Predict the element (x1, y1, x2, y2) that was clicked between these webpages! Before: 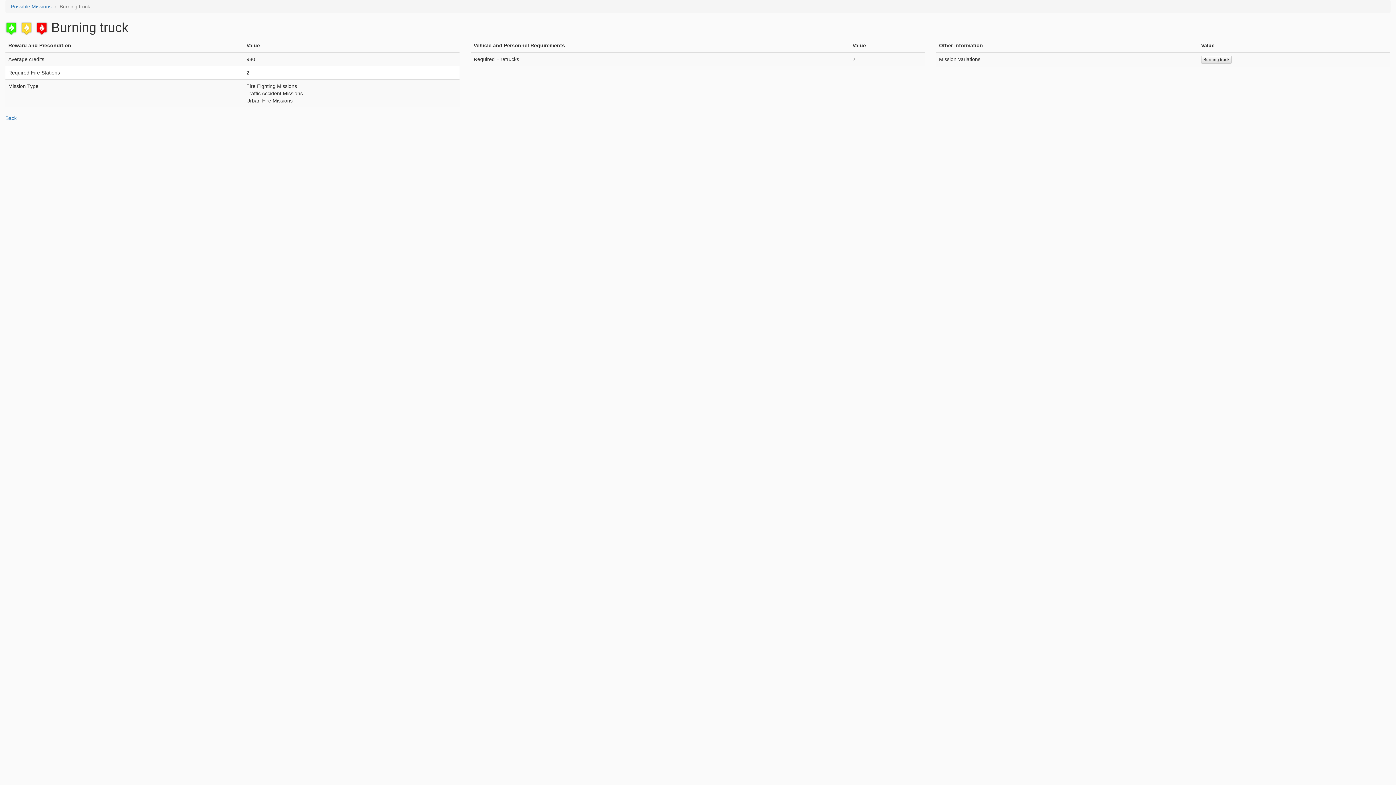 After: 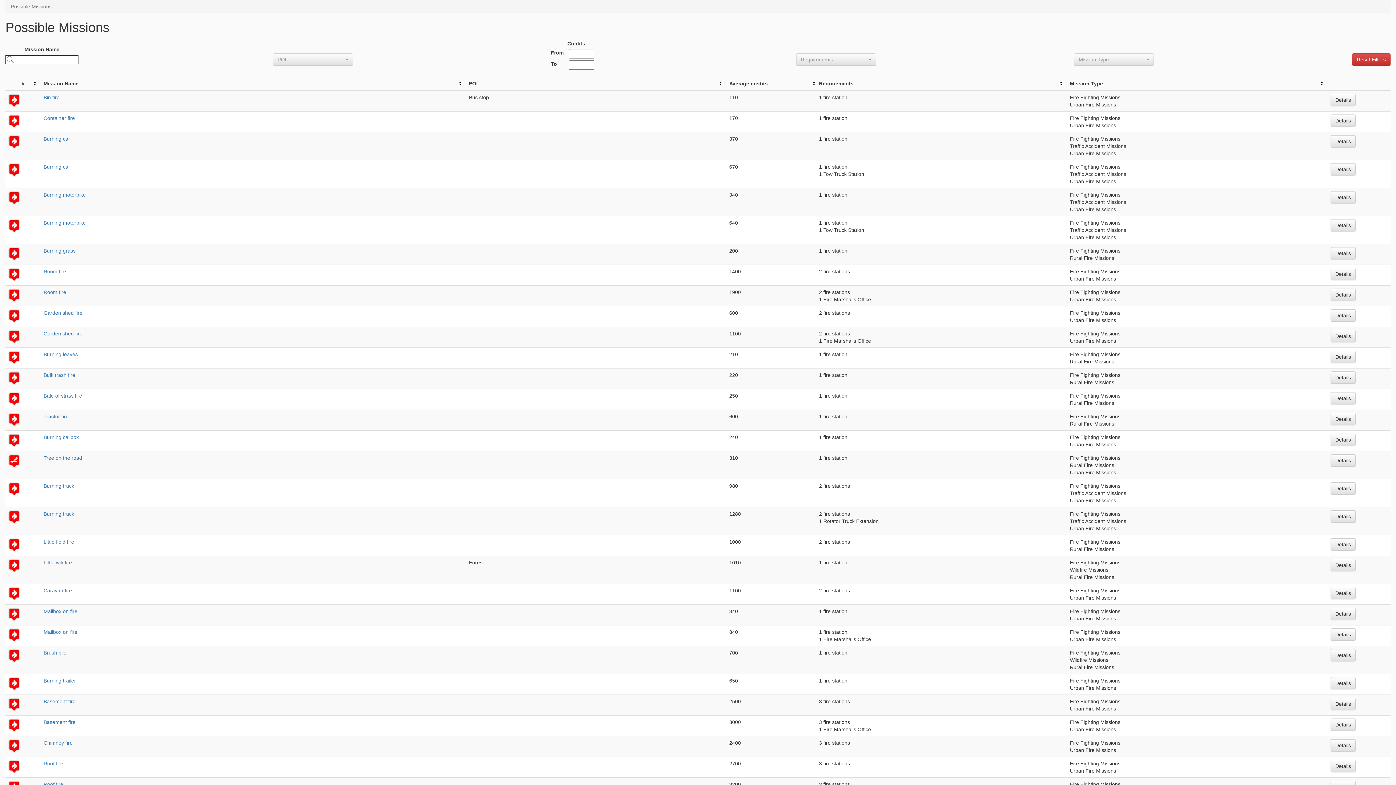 Action: label: Possible Missions bbox: (10, 3, 51, 9)